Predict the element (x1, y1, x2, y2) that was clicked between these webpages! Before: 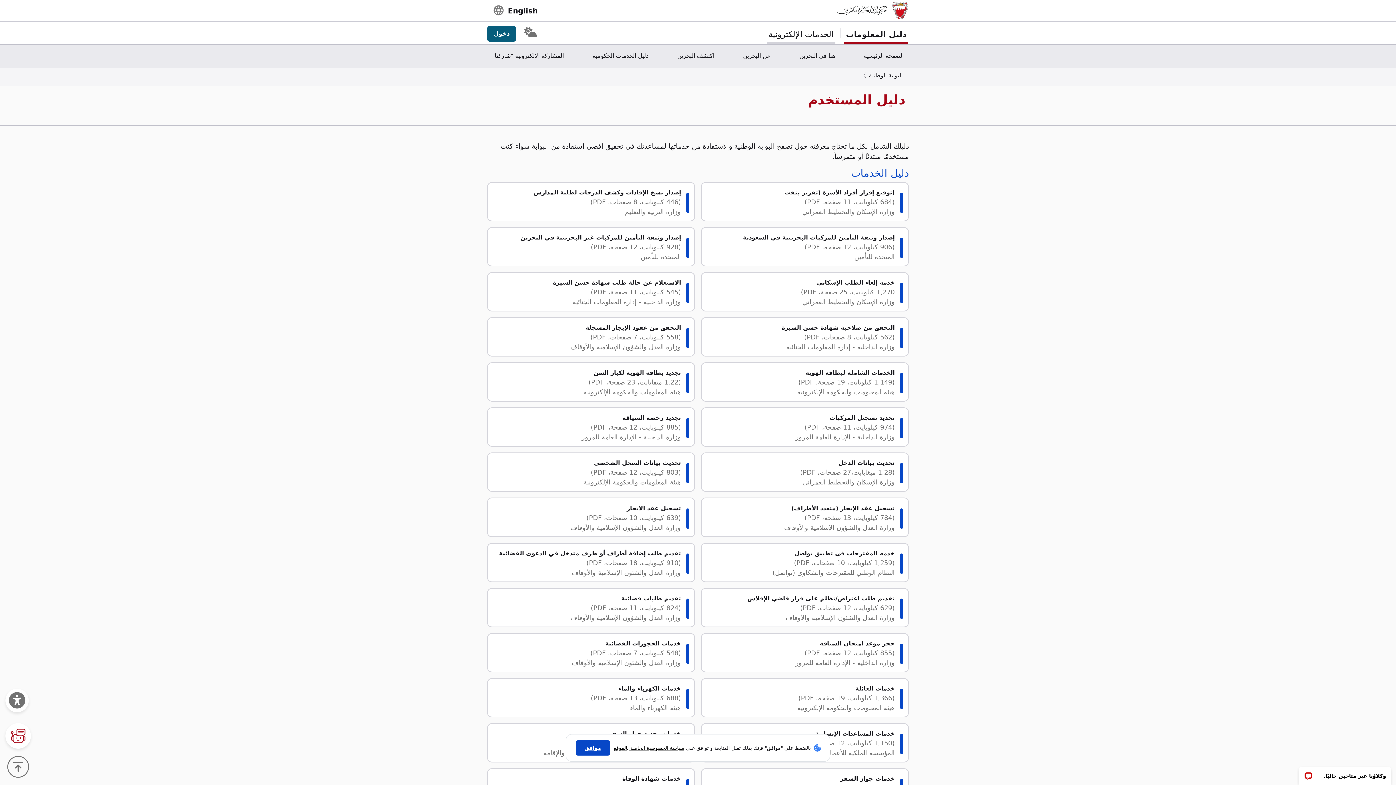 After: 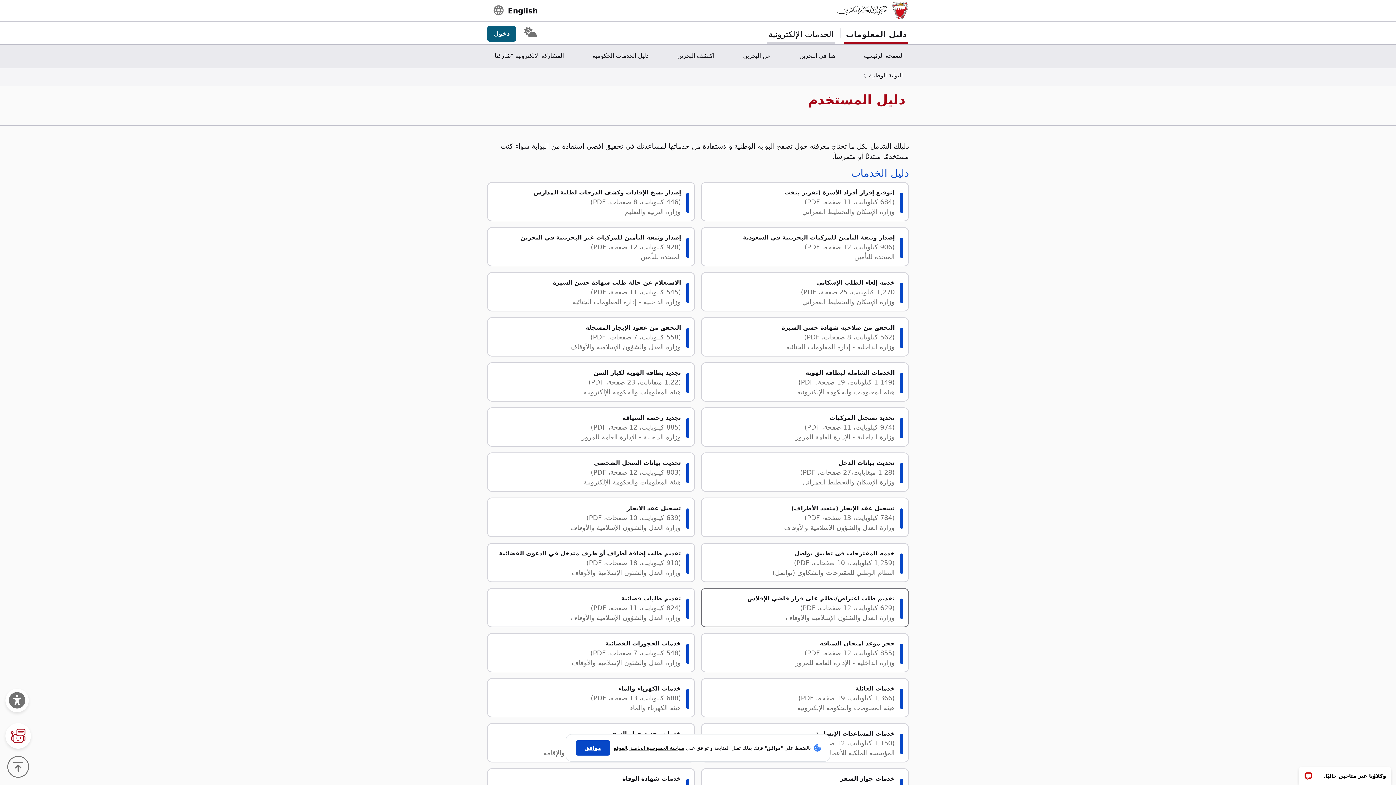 Action: bbox: (701, 588, 909, 627) label: تقديم طلب اعتراض/تظلم على قرار قاضي الإفلاس
(629 كيلوبايت، 12 صفحات، PDF)
وزارة العدل والشئون الإسلامية والأوقاف